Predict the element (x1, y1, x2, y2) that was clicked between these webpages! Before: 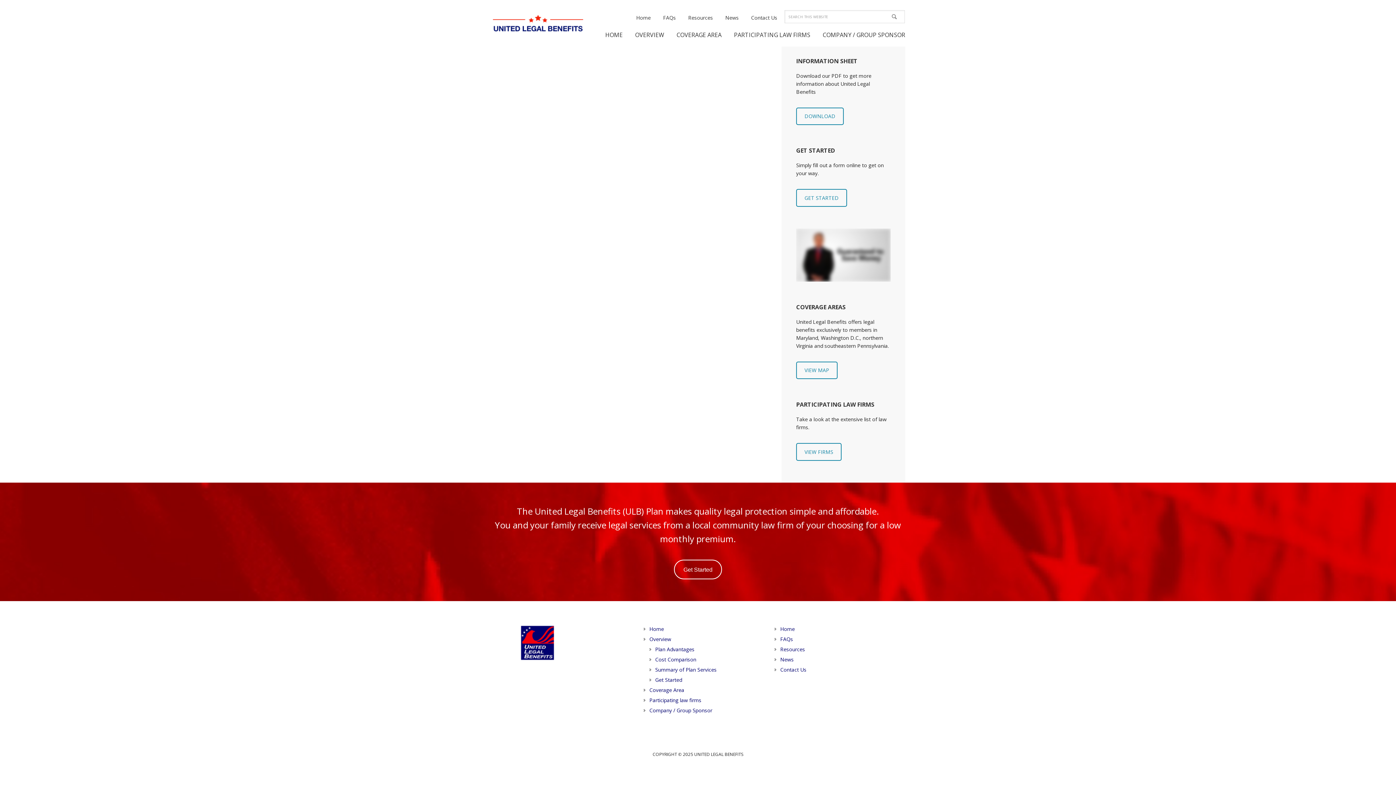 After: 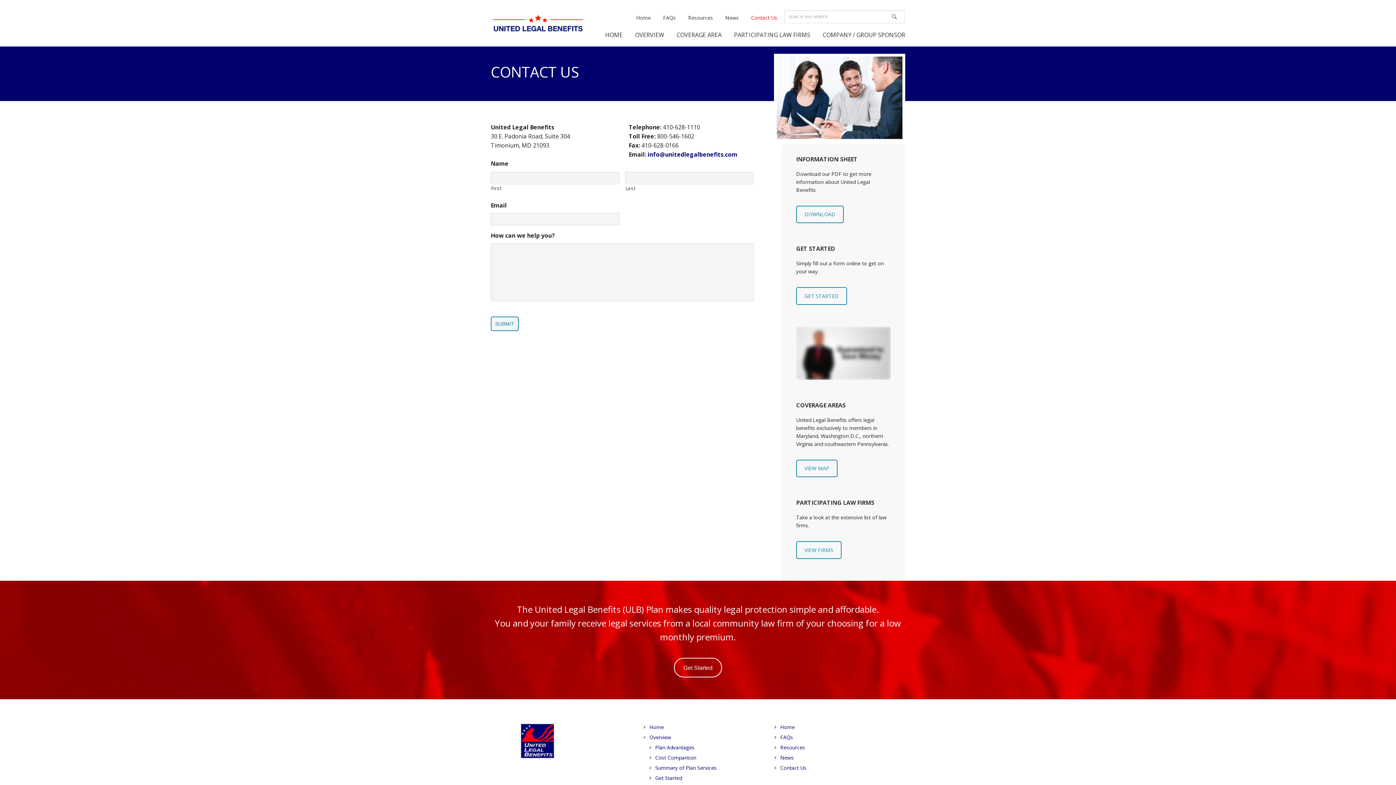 Action: label: Contact Us bbox: (740, 13, 777, 21)